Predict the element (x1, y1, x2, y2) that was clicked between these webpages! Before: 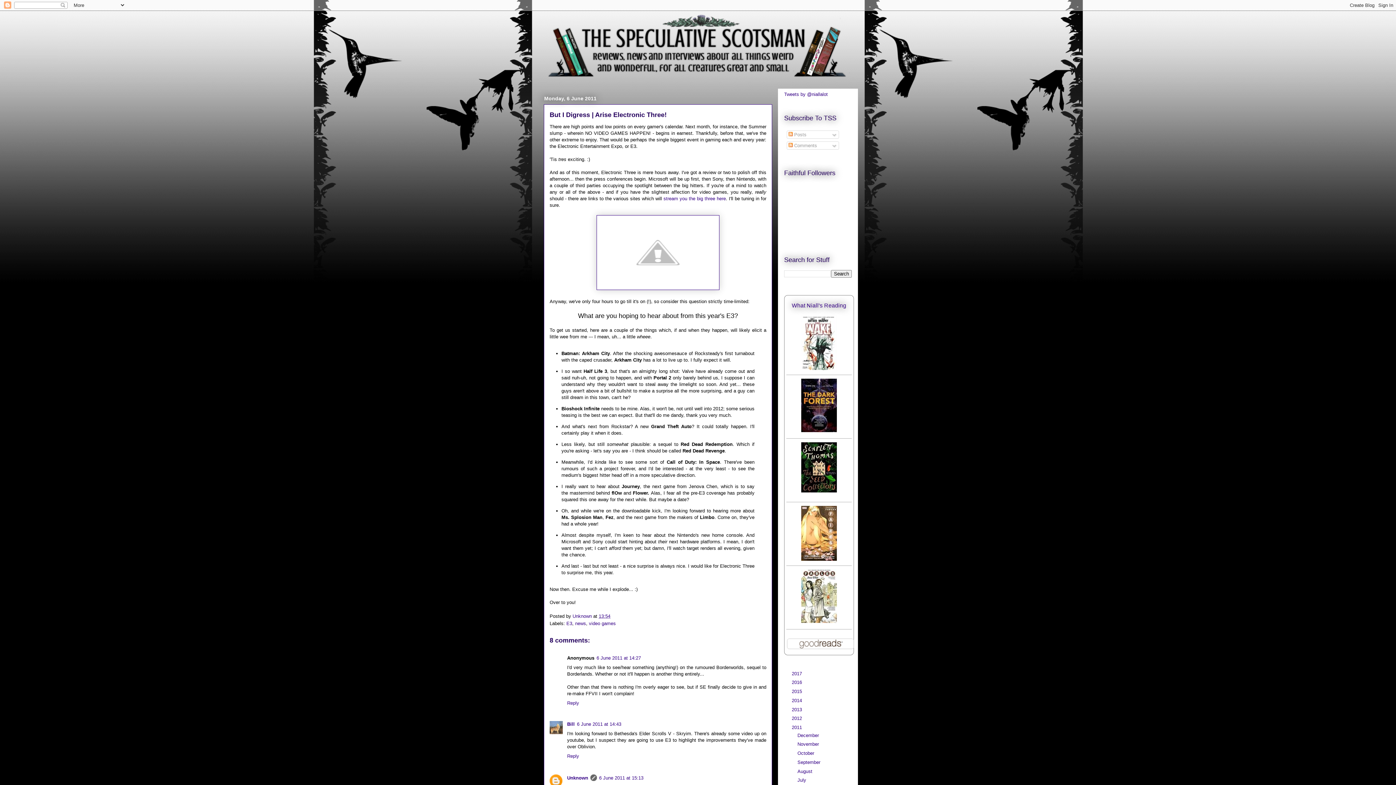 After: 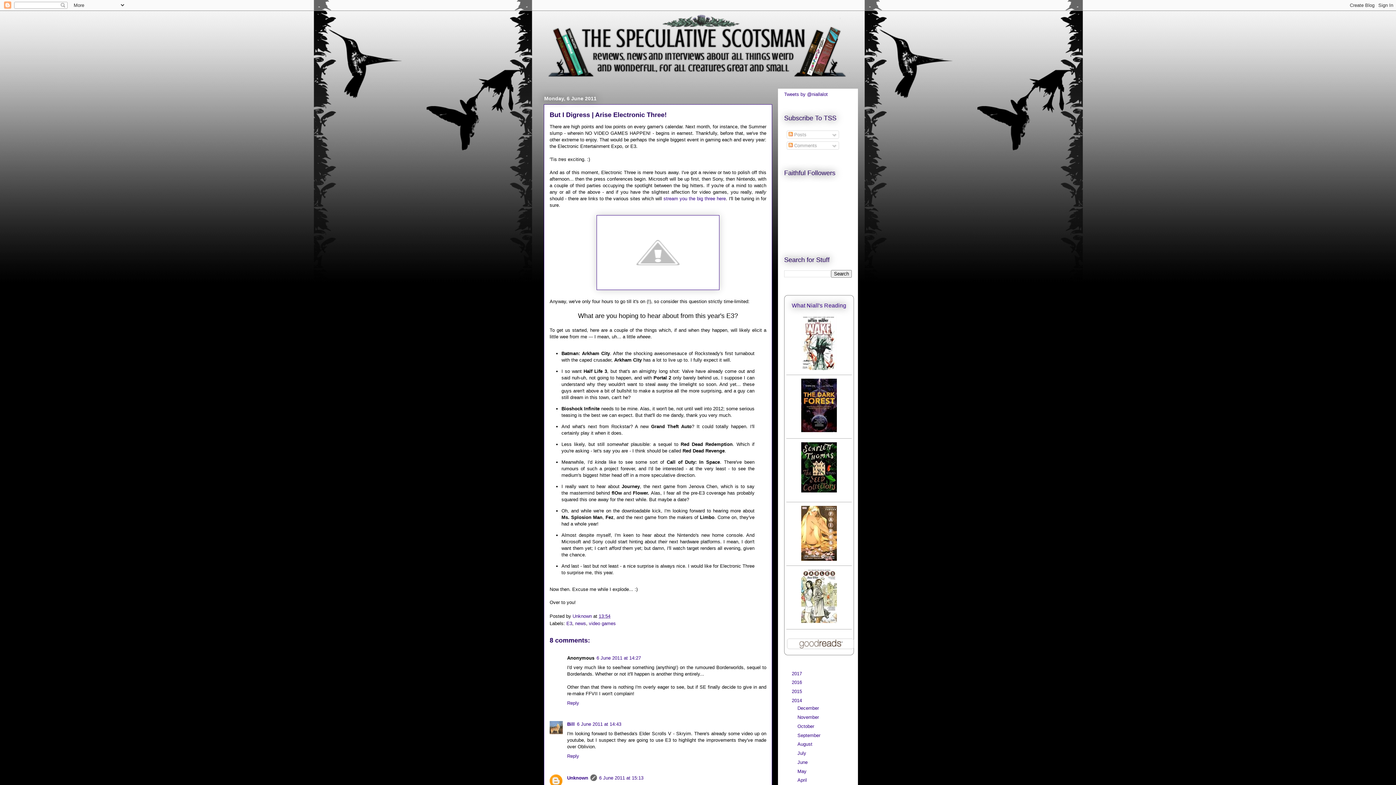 Action: label: ►   bbox: (784, 698, 792, 703)